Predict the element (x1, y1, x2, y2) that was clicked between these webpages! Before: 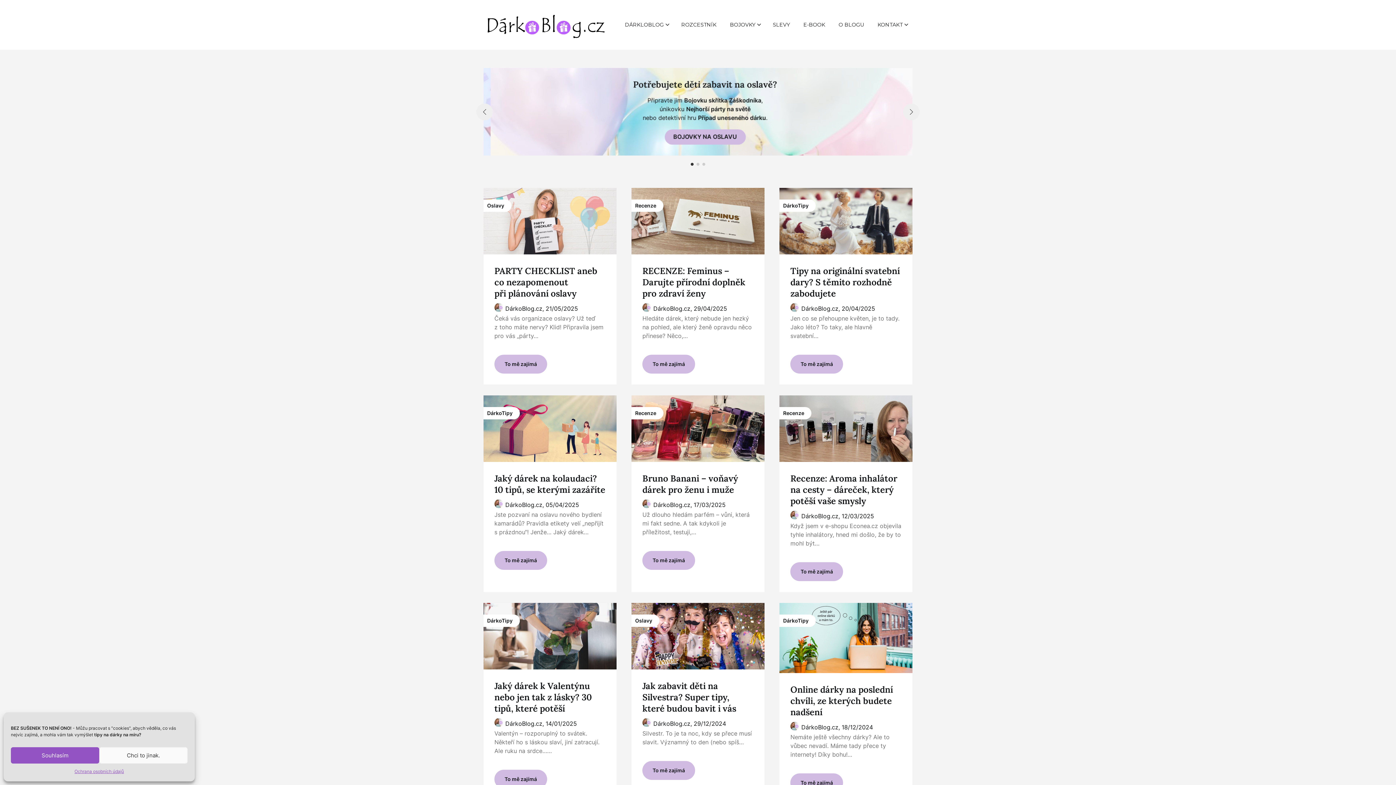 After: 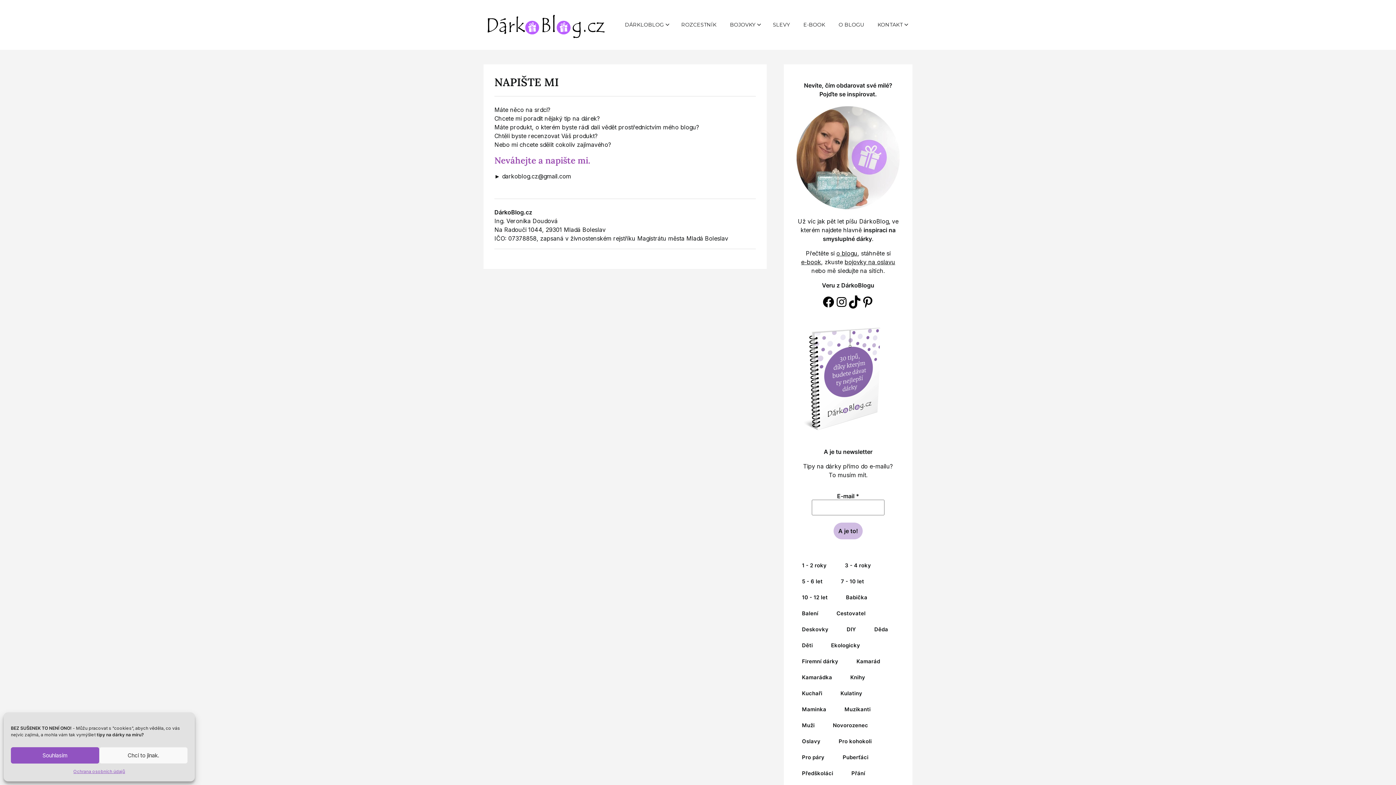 Action: label: KONTAKT bbox: (872, 12, 908, 37)